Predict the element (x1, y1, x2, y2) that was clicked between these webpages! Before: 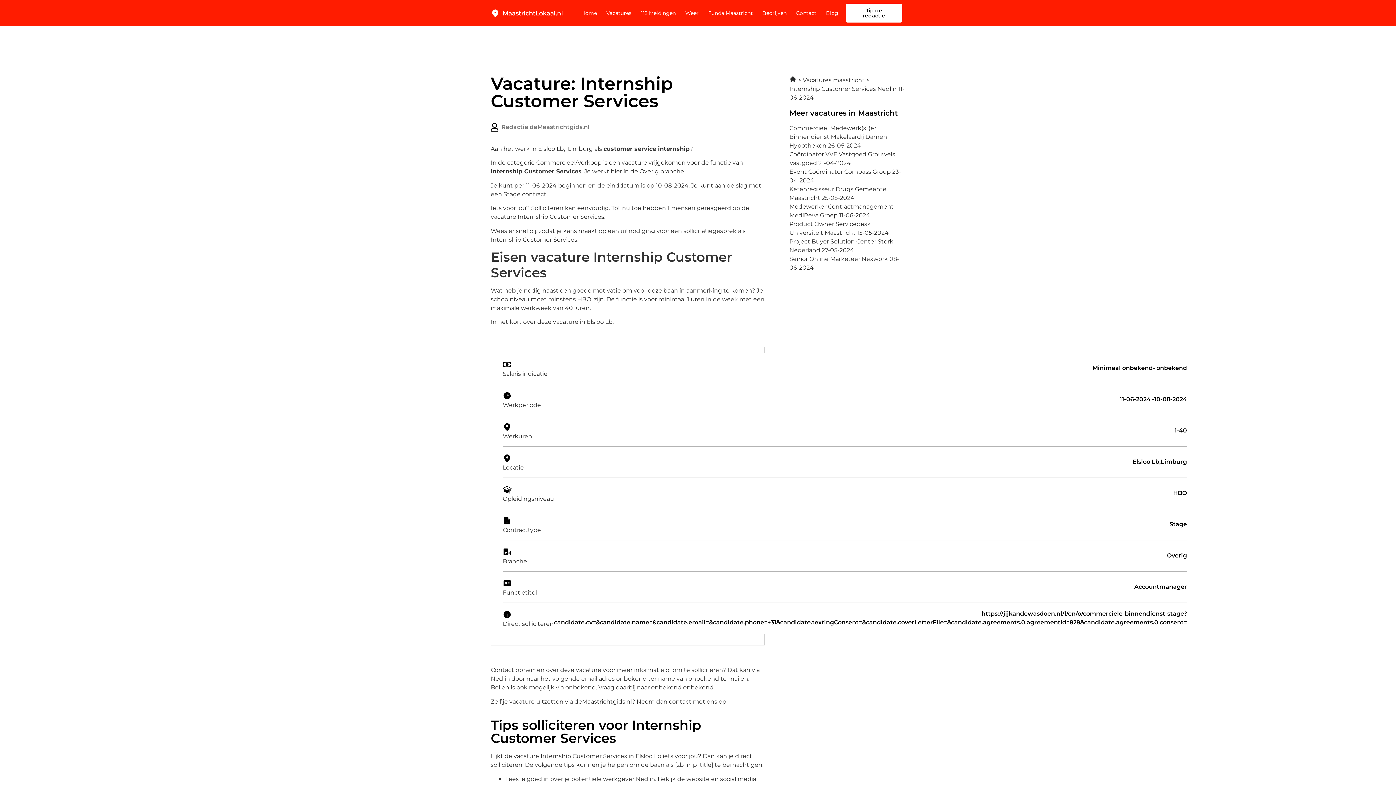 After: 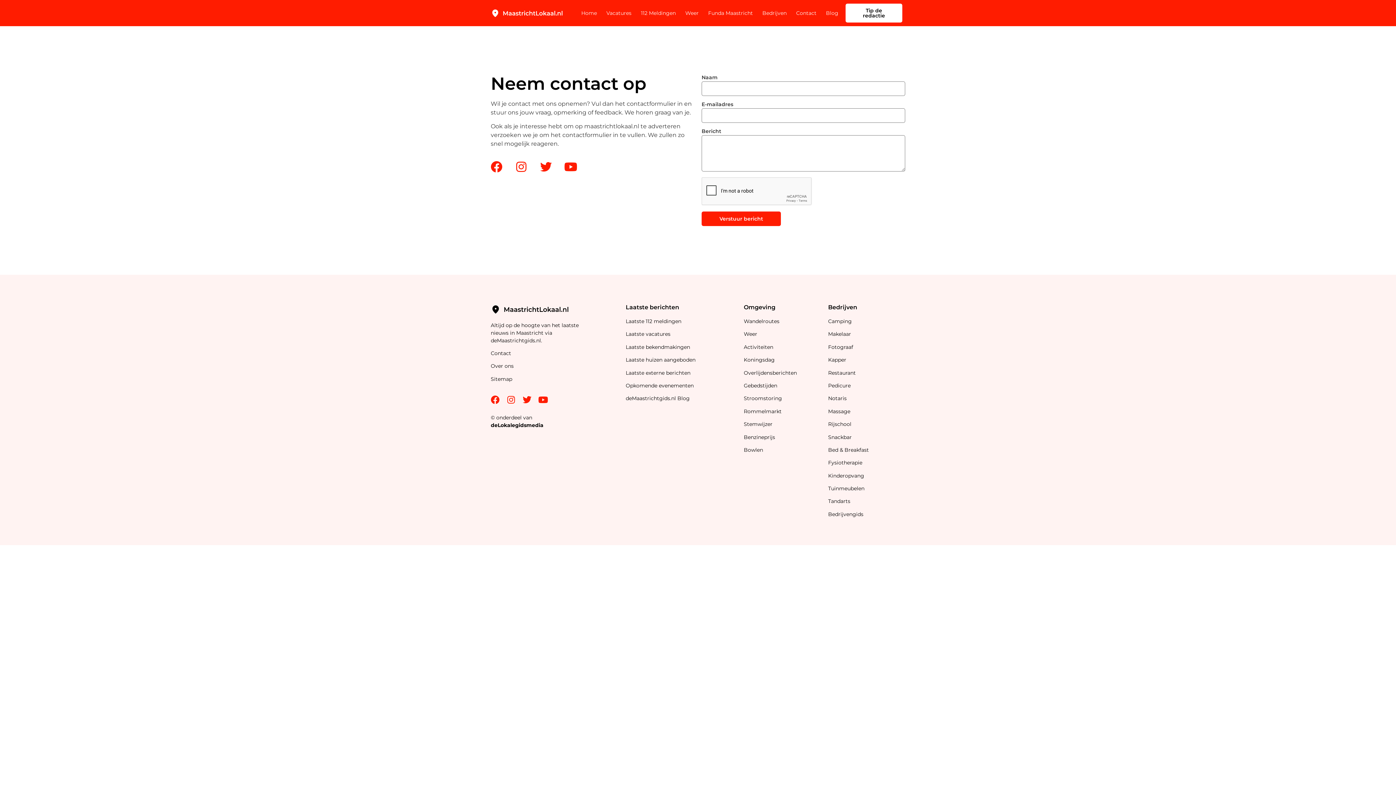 Action: label: Contact bbox: (796, 4, 816, 21)